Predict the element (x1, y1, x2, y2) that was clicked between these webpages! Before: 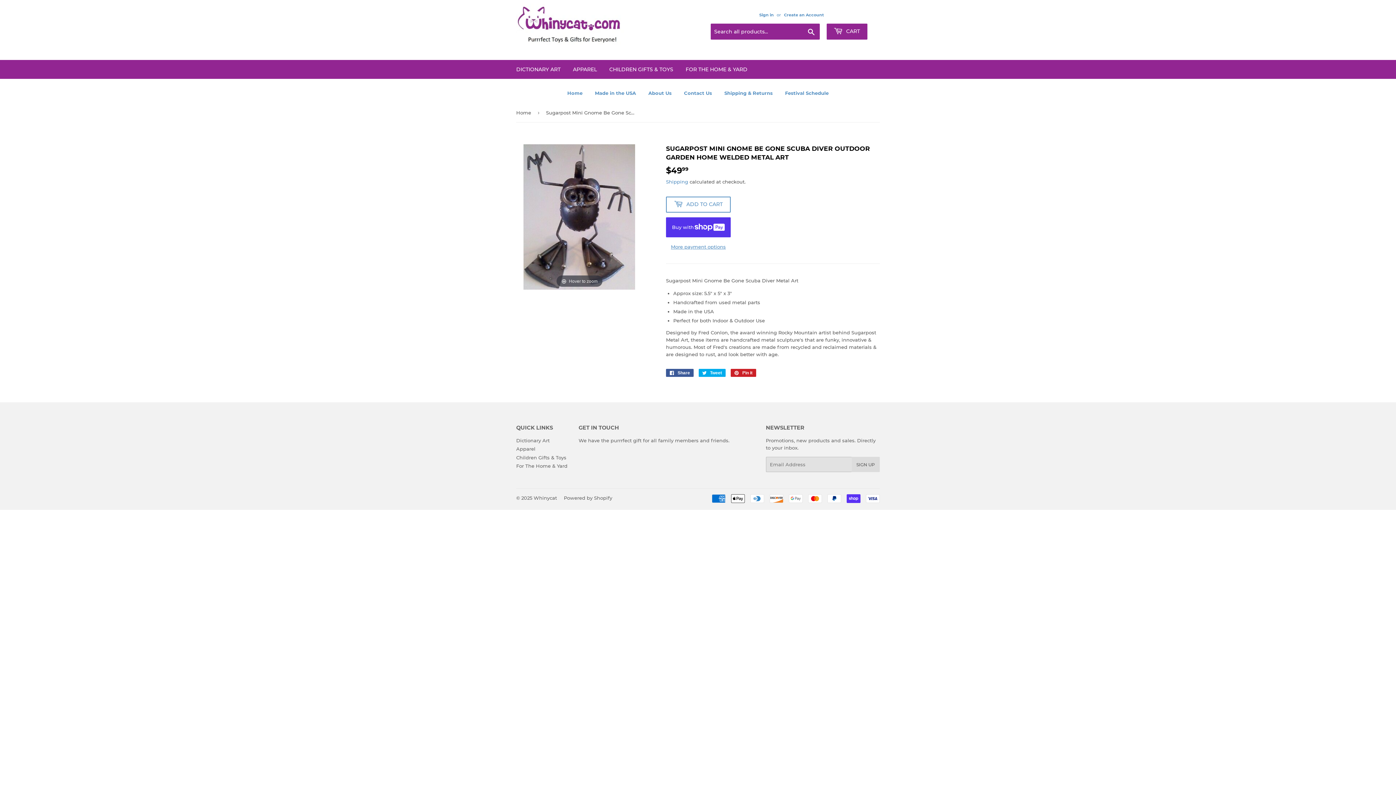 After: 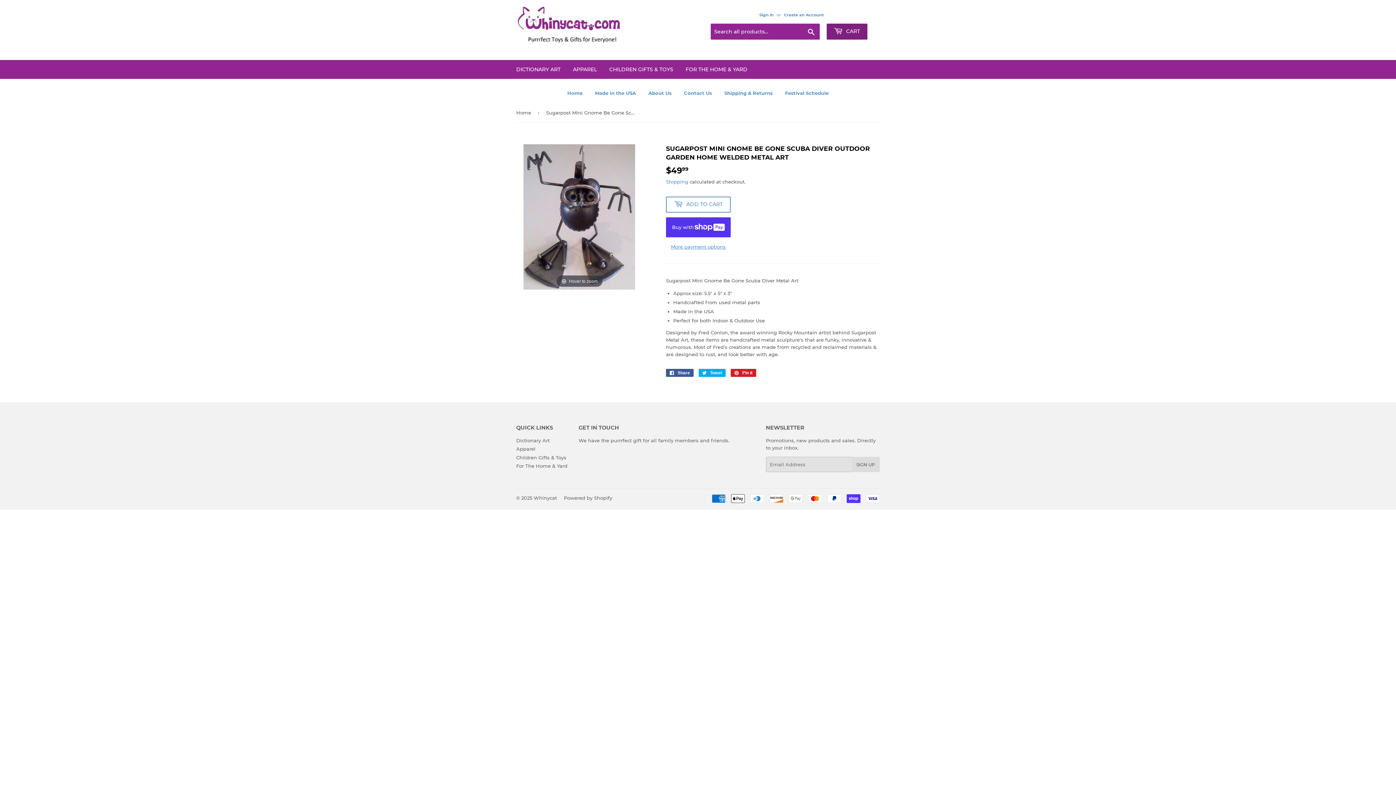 Action: bbox: (826, 23, 867, 39) label:  CART